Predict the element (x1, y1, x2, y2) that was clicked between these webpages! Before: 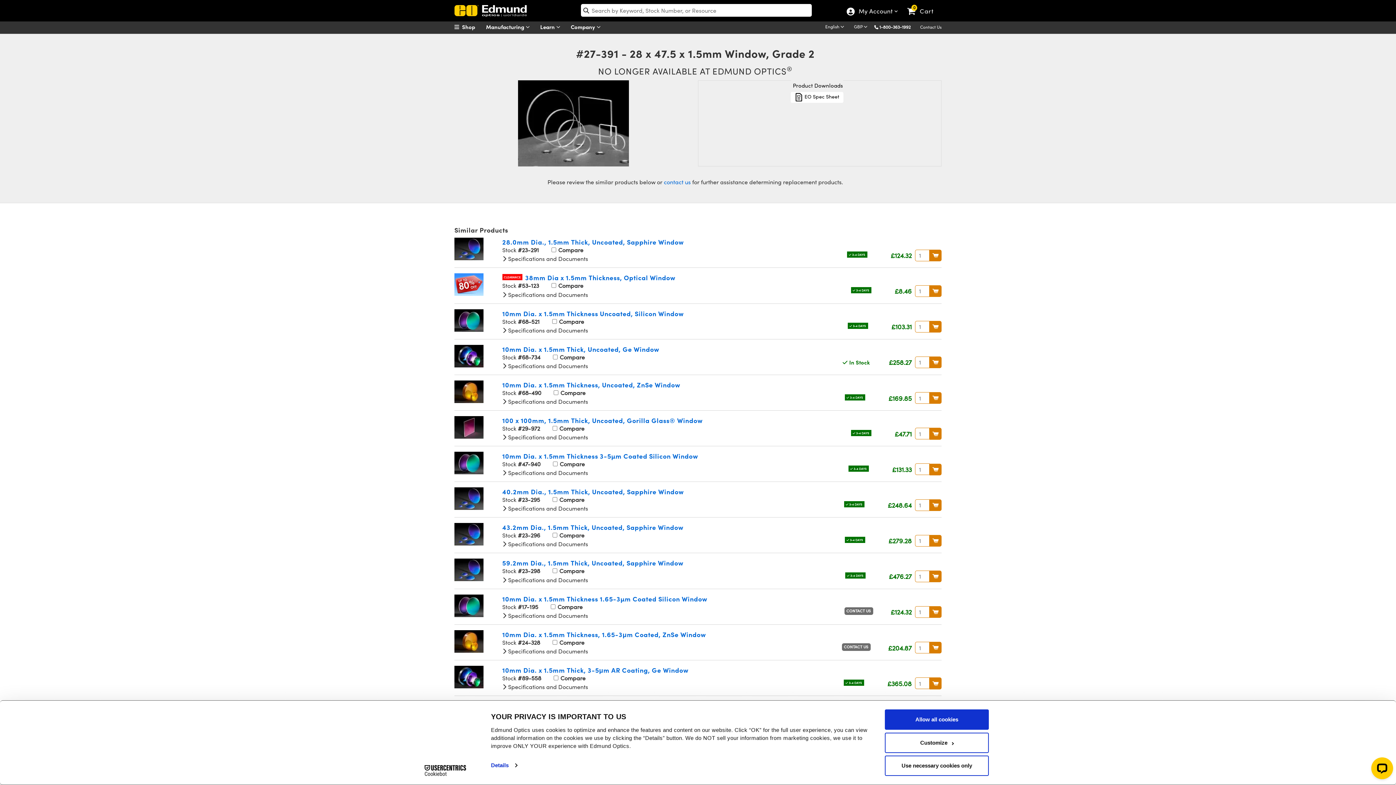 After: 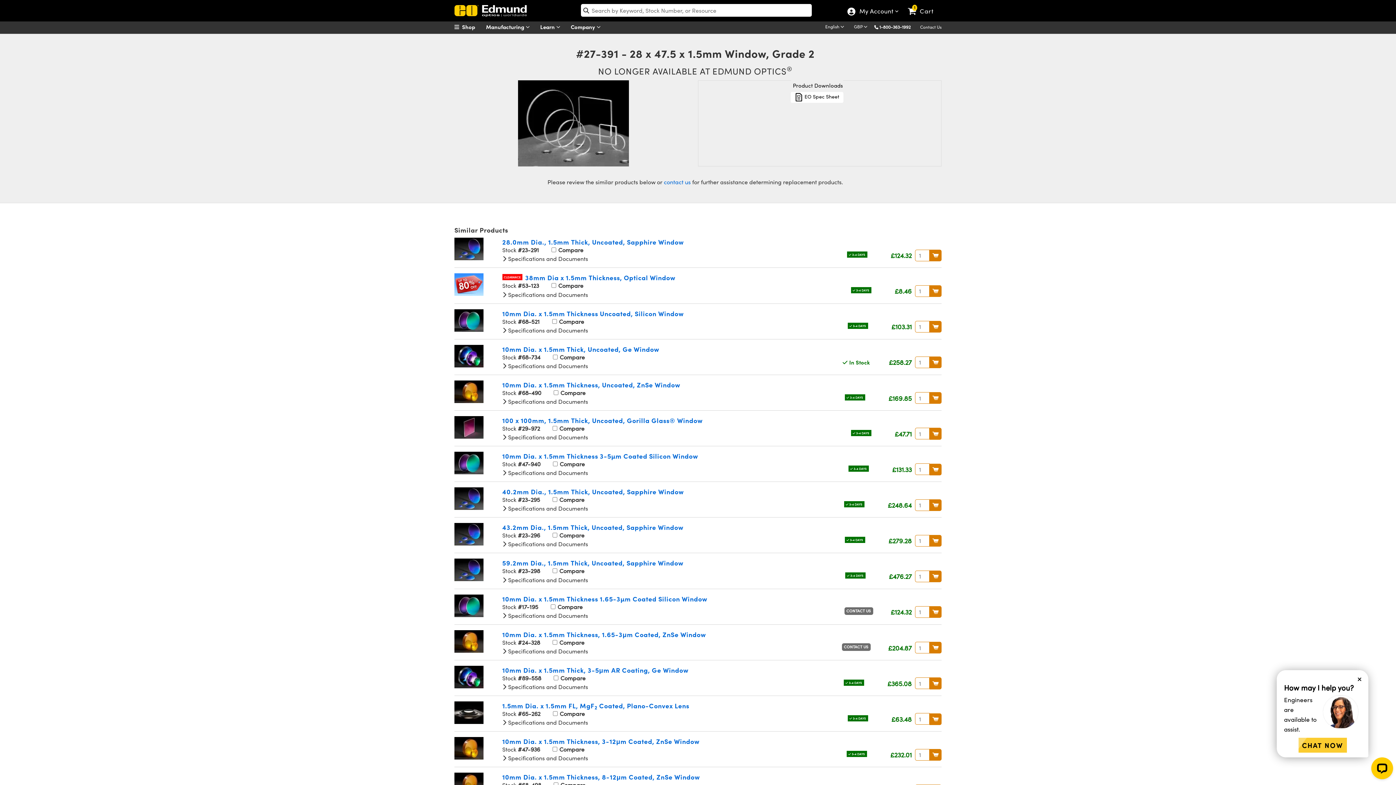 Action: bbox: (929, 392, 941, 404) label: BUY